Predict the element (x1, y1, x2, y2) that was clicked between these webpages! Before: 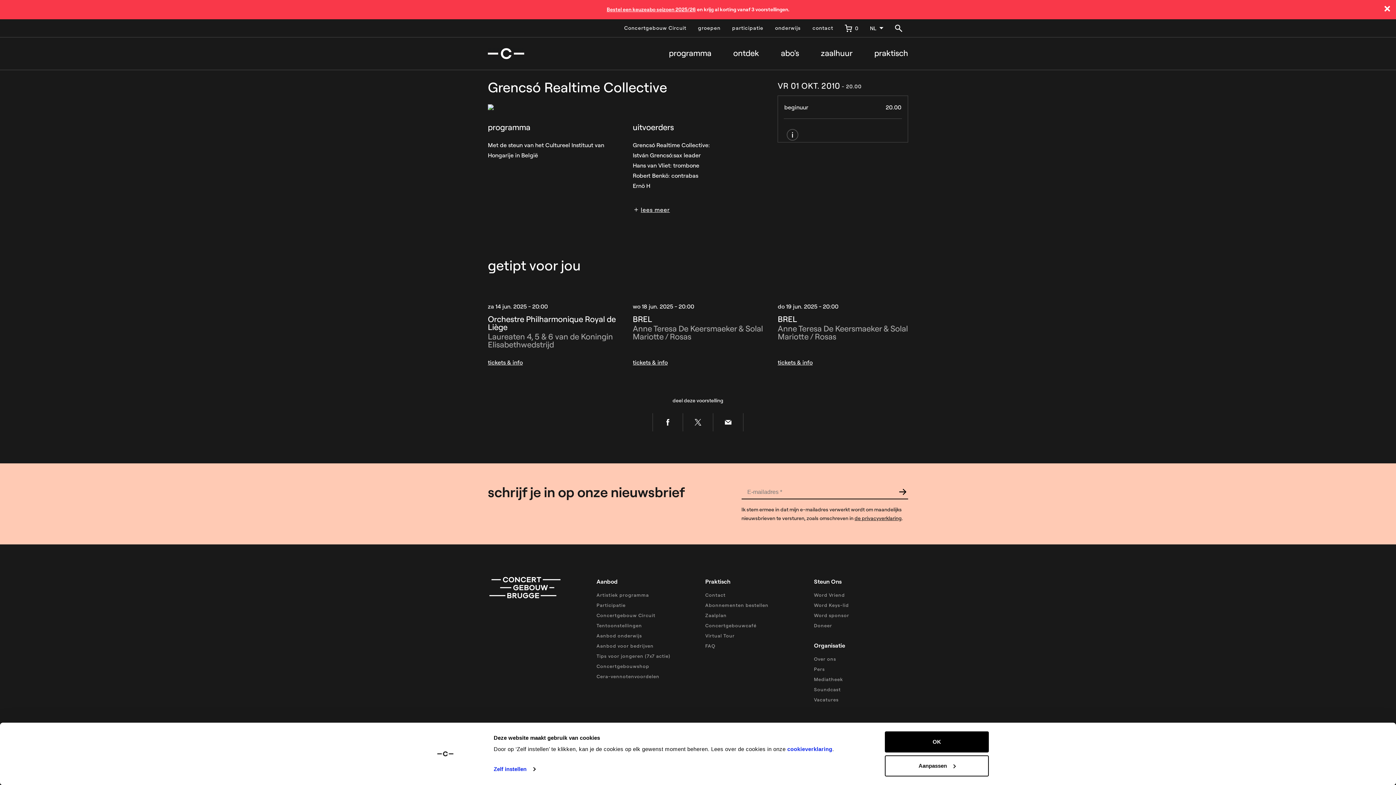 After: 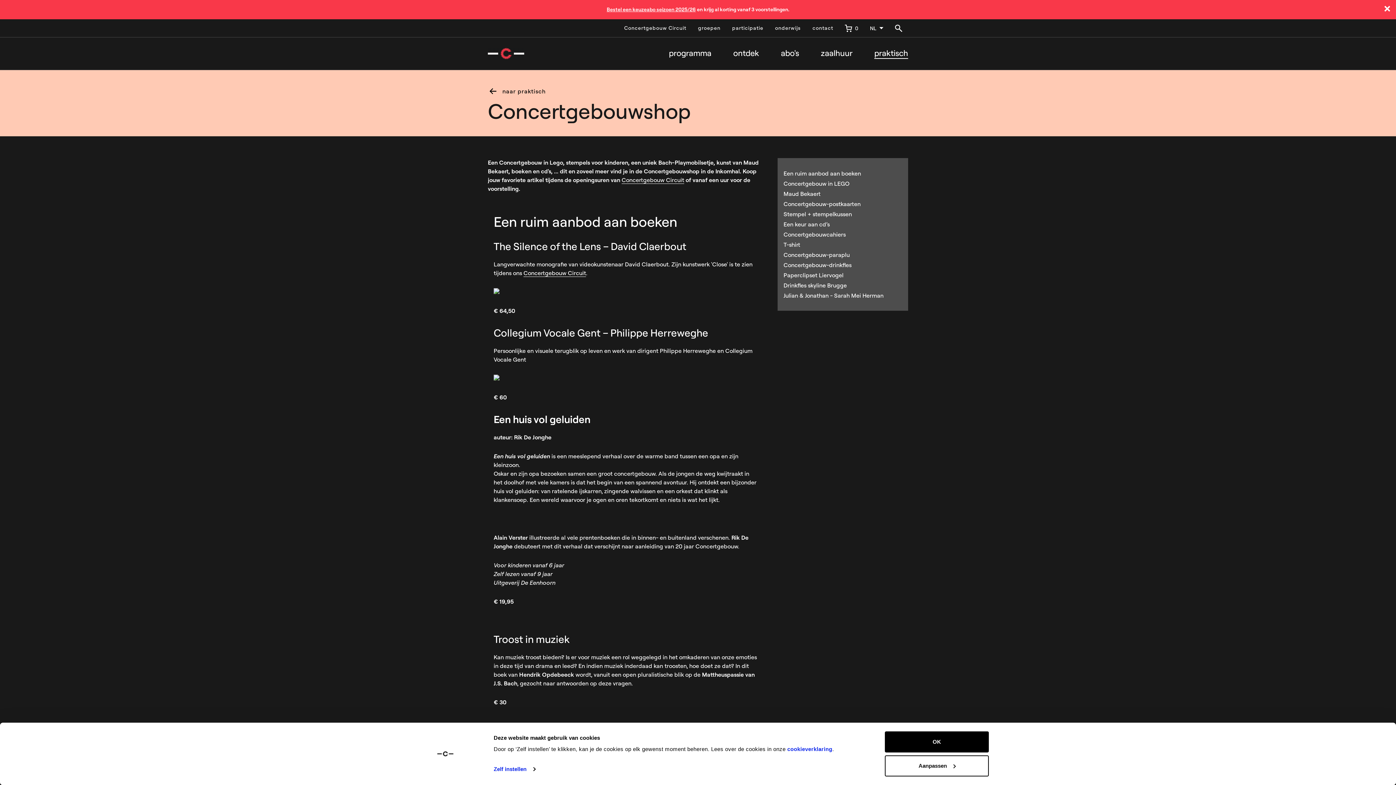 Action: label: Concertgebouwshop bbox: (596, 663, 649, 669)